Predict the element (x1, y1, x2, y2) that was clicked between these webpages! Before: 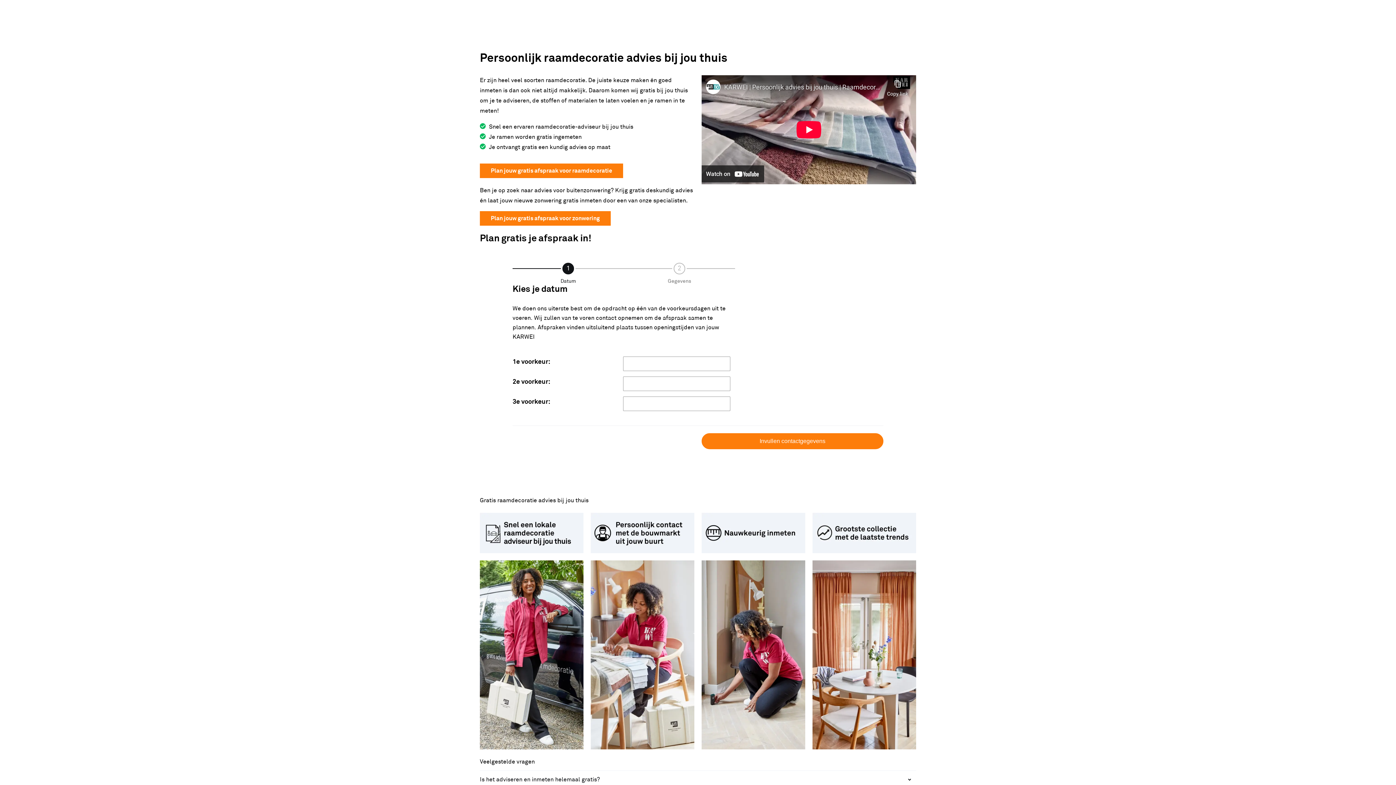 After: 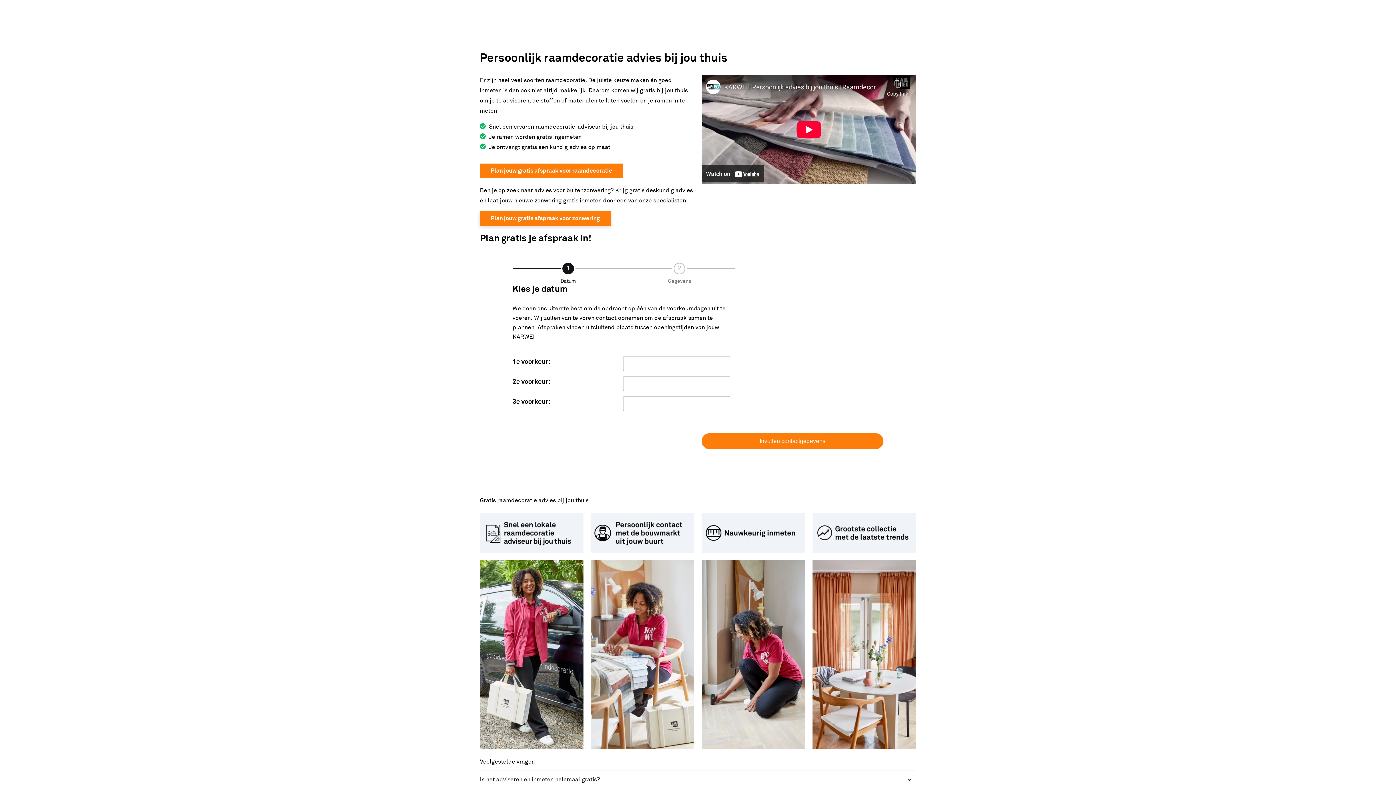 Action: label: Plan jouw gratis afspraak voor zonwering bbox: (480, 211, 610, 225)